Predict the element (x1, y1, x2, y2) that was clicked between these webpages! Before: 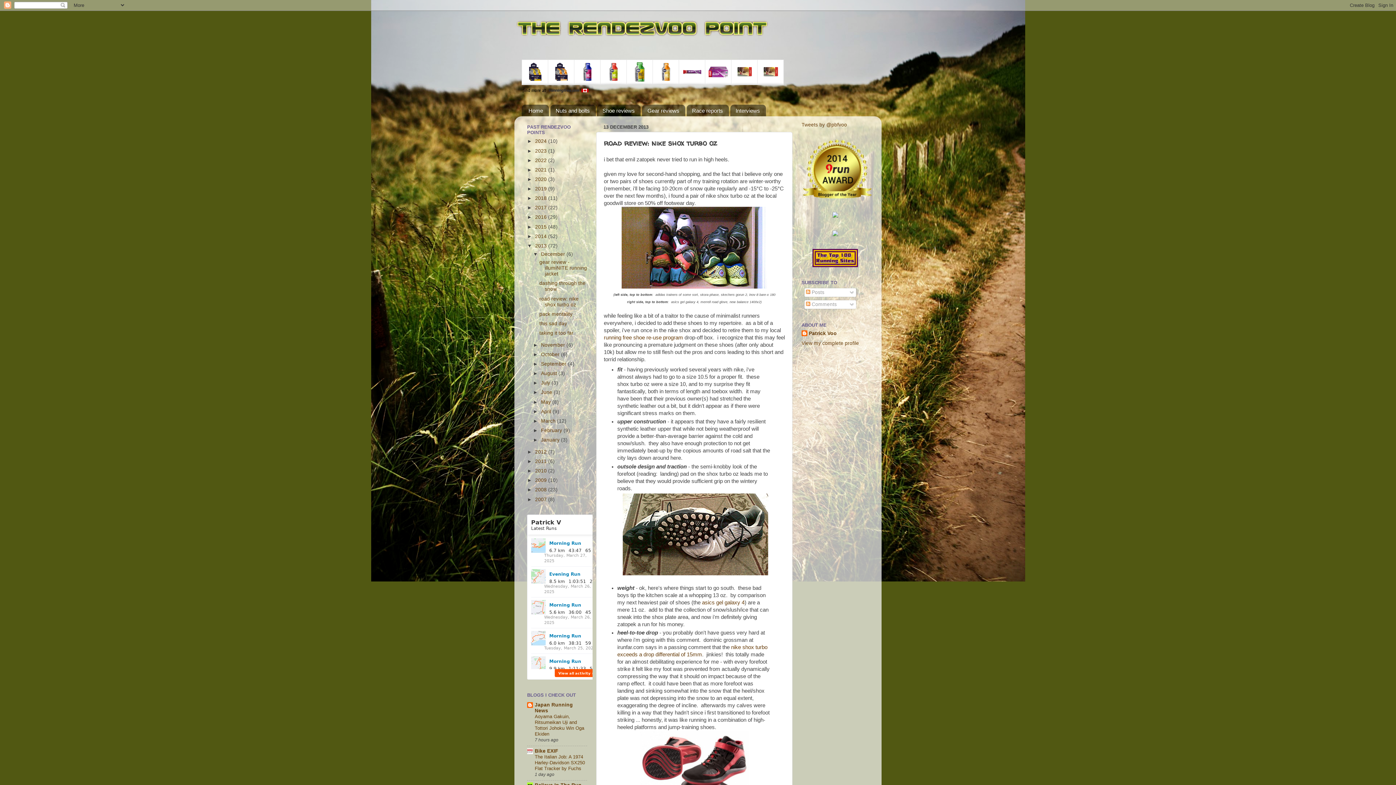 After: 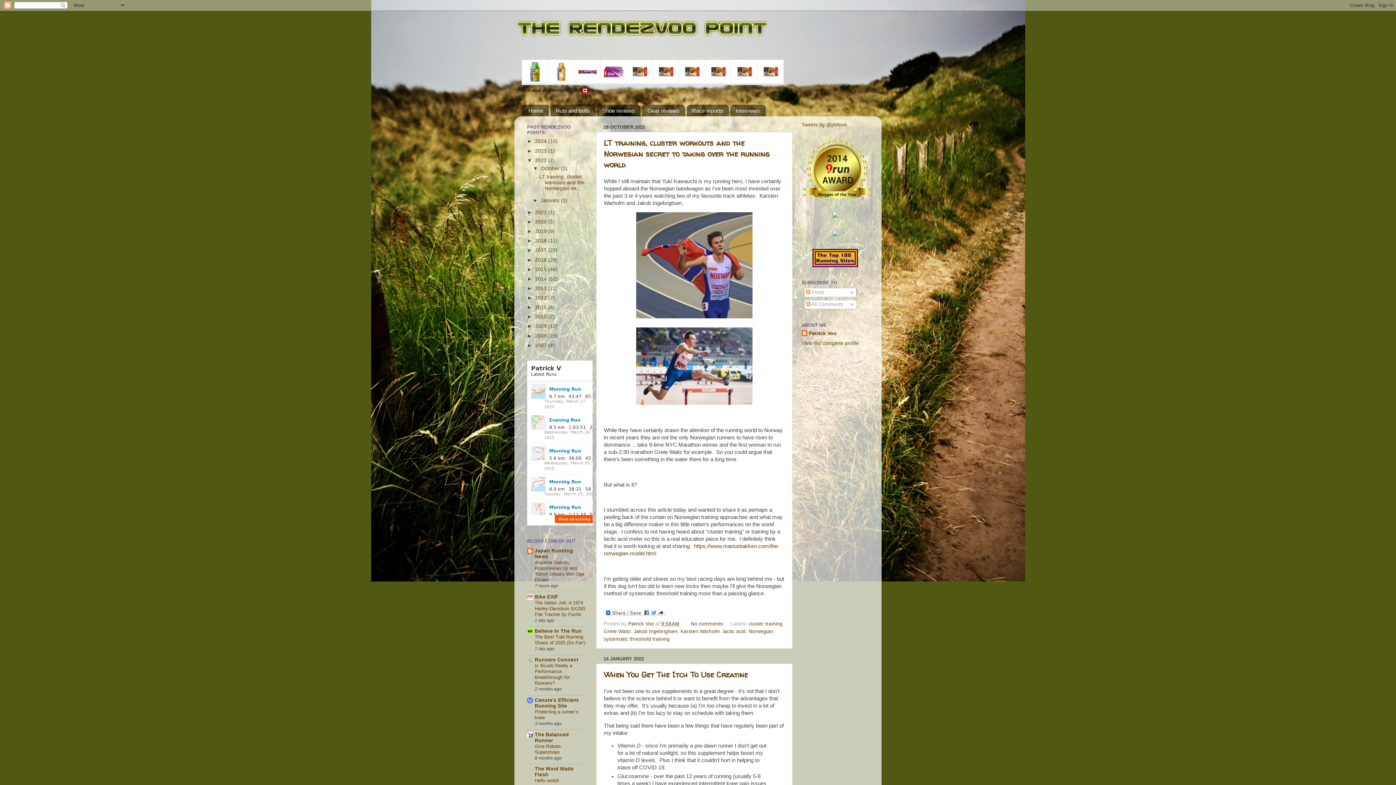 Action: label: 2022  bbox: (535, 157, 548, 163)